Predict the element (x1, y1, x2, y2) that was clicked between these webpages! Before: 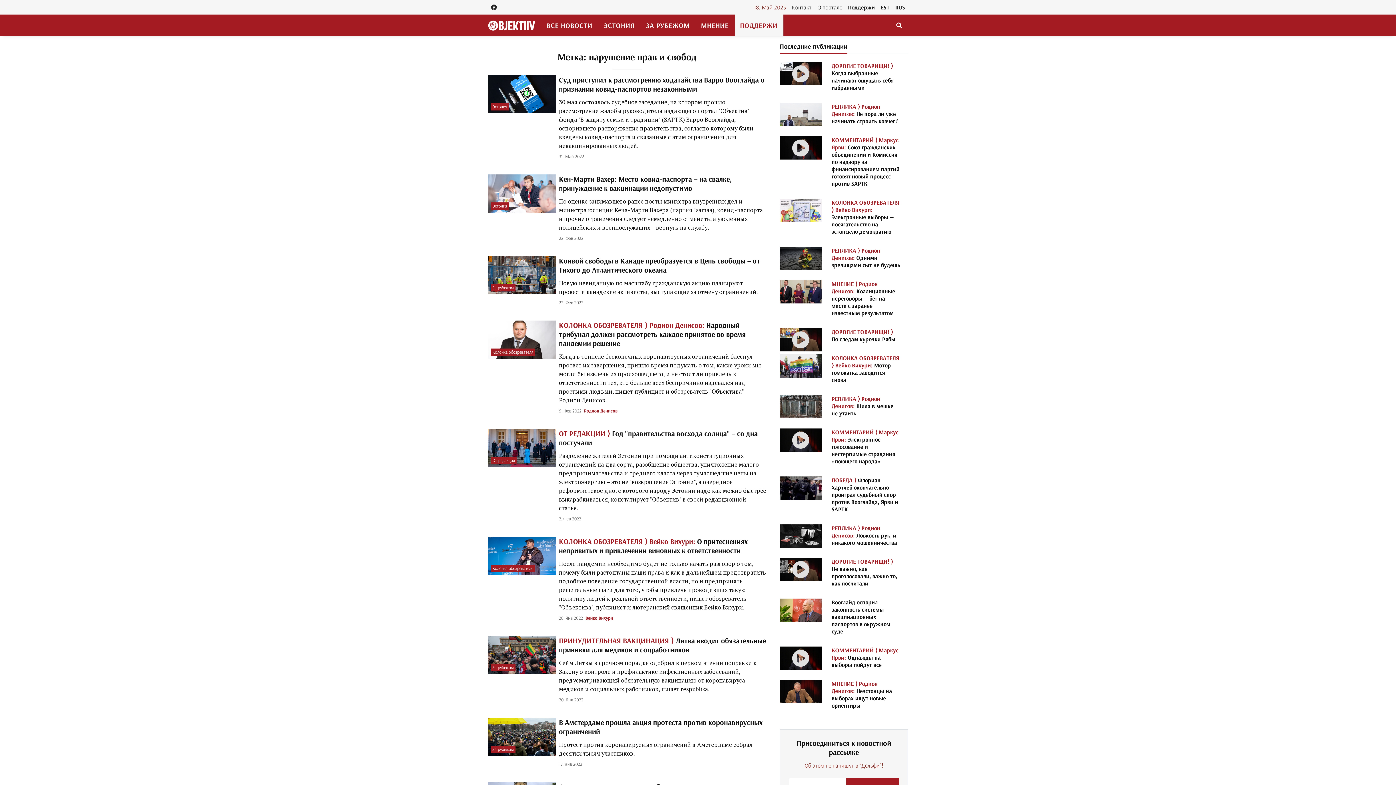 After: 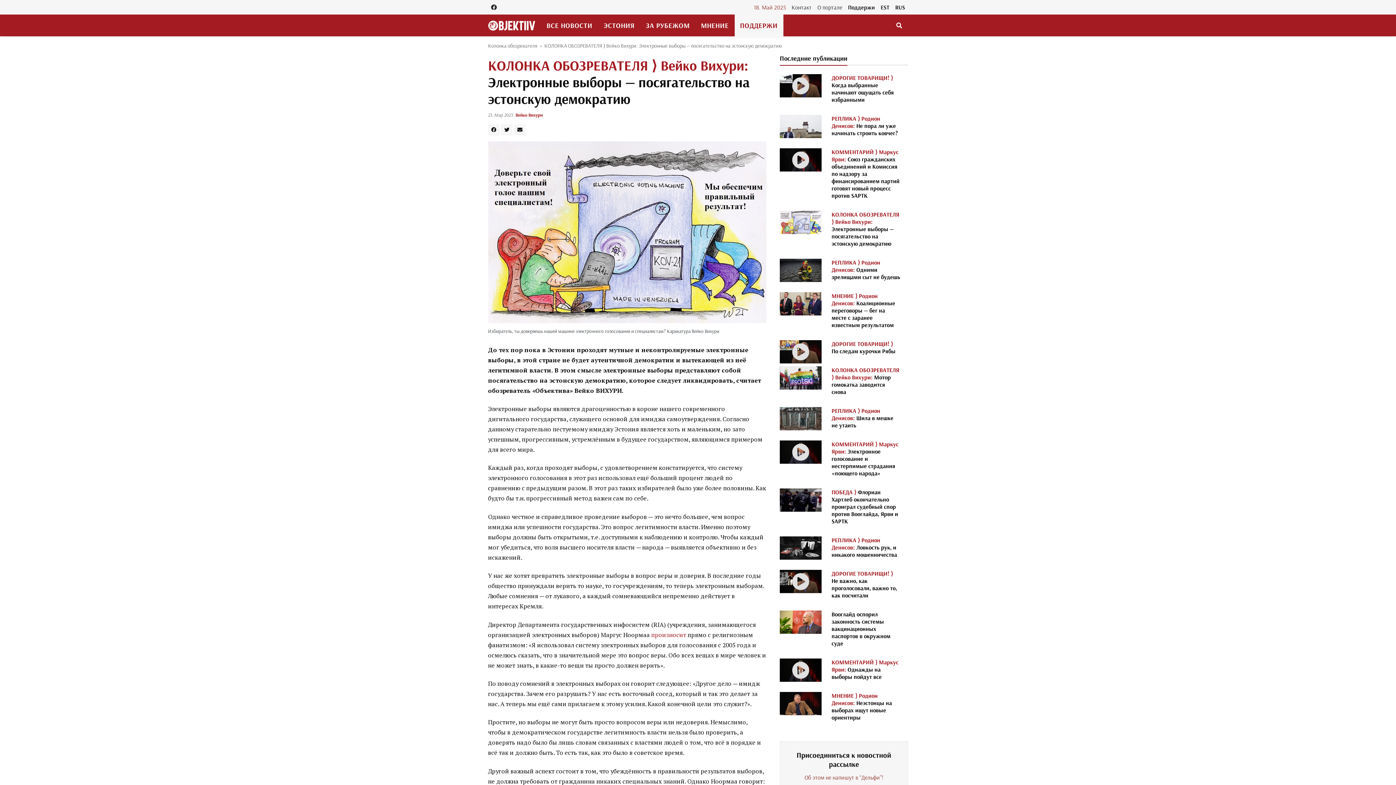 Action: bbox: (831, 198, 899, 235) label: КОЛОНКА ОБОЗРЕВАТЕЛЯ ⟩ Вейко Вихури: Электронные выборы — посягательство на эстонскую демократию